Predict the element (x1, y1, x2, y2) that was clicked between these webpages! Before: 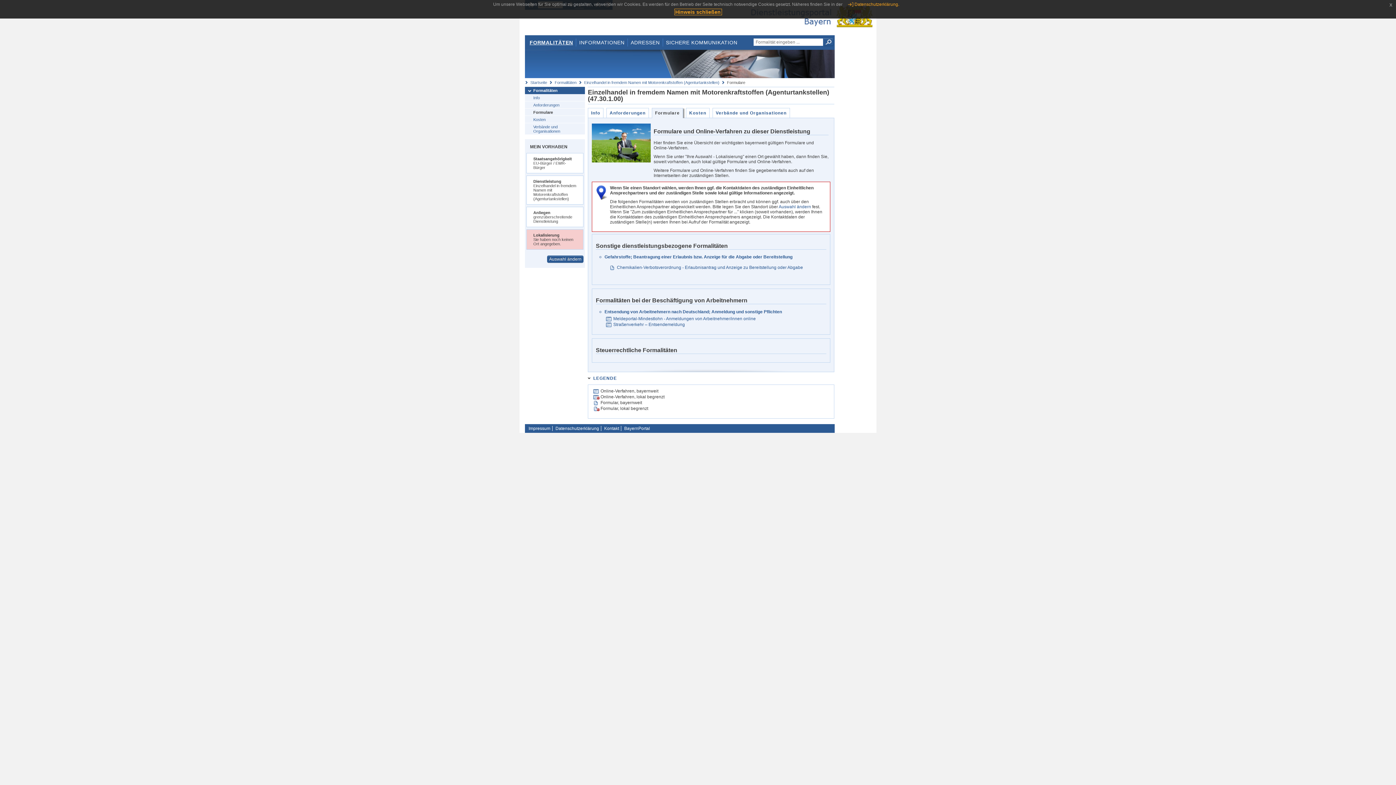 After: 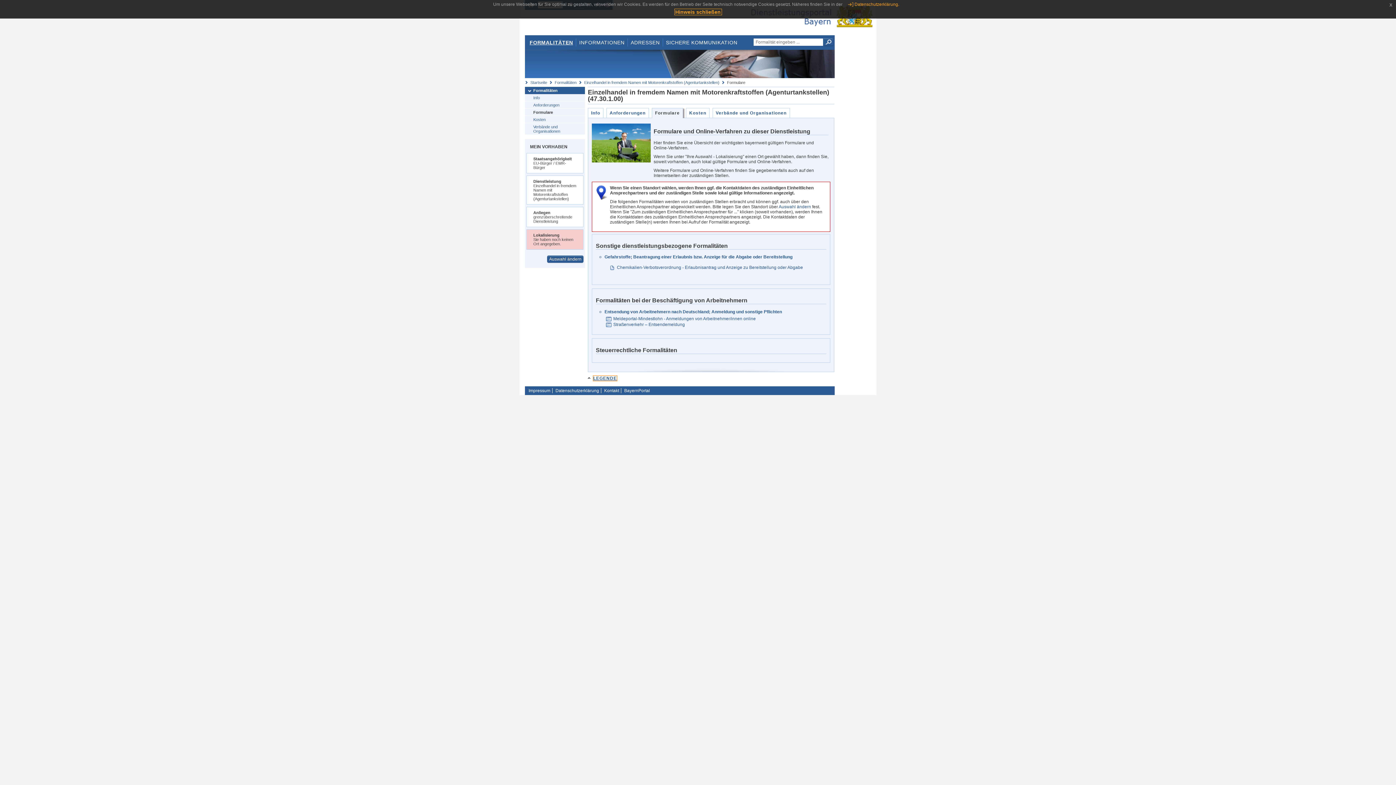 Action: bbox: (593, 376, 617, 381) label: LEGENDE